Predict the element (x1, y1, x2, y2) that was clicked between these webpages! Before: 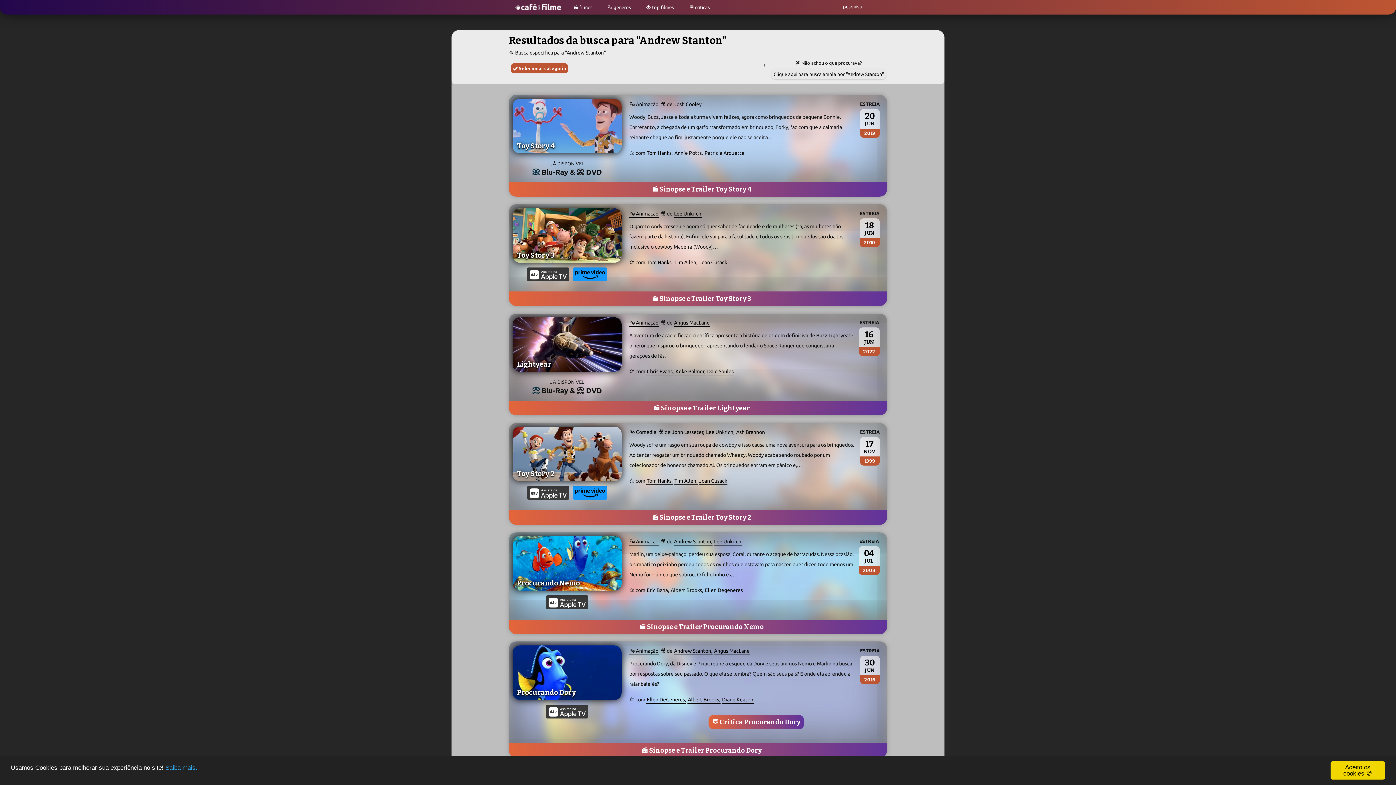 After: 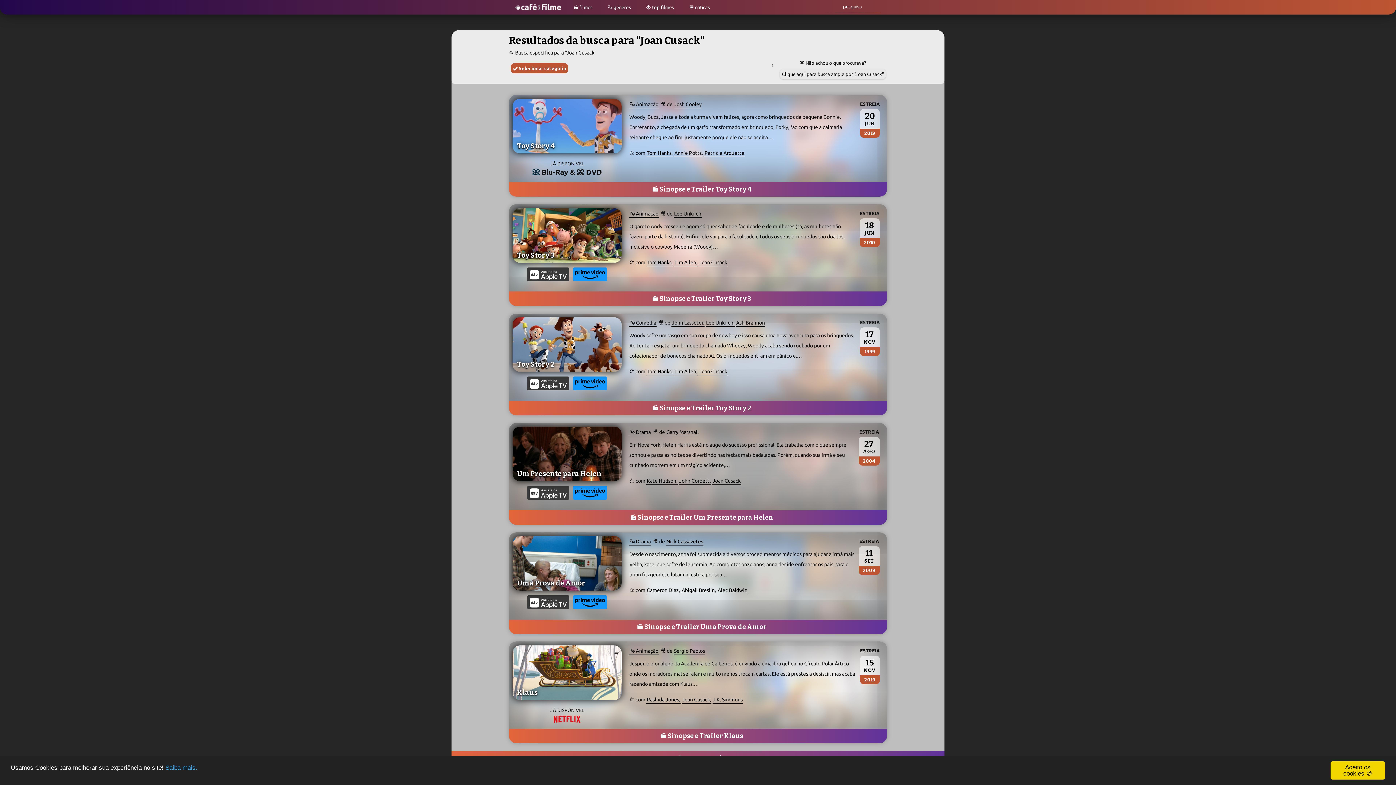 Action: label: Joan Cusack bbox: (698, 258, 727, 266)